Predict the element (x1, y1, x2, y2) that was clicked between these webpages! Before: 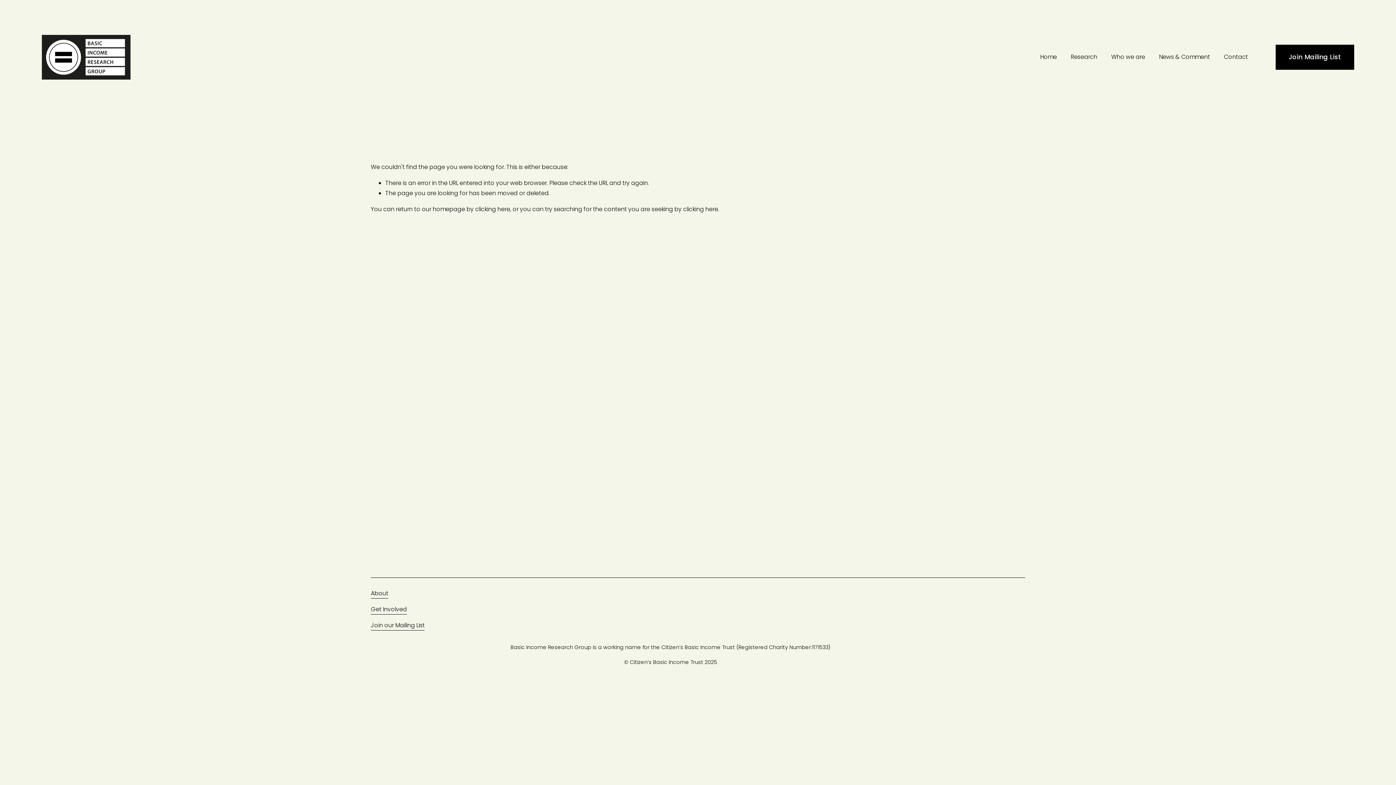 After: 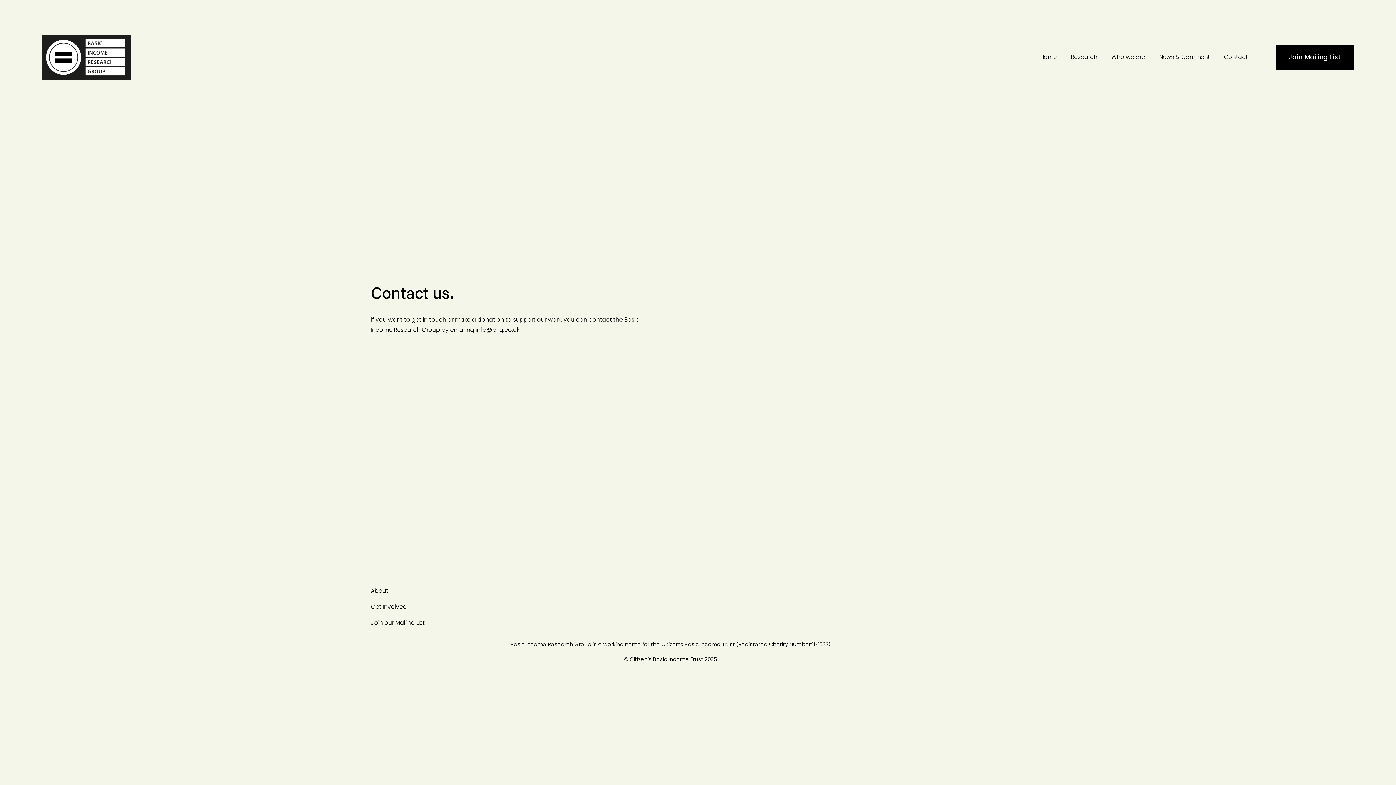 Action: label: Contact bbox: (1224, 51, 1248, 62)